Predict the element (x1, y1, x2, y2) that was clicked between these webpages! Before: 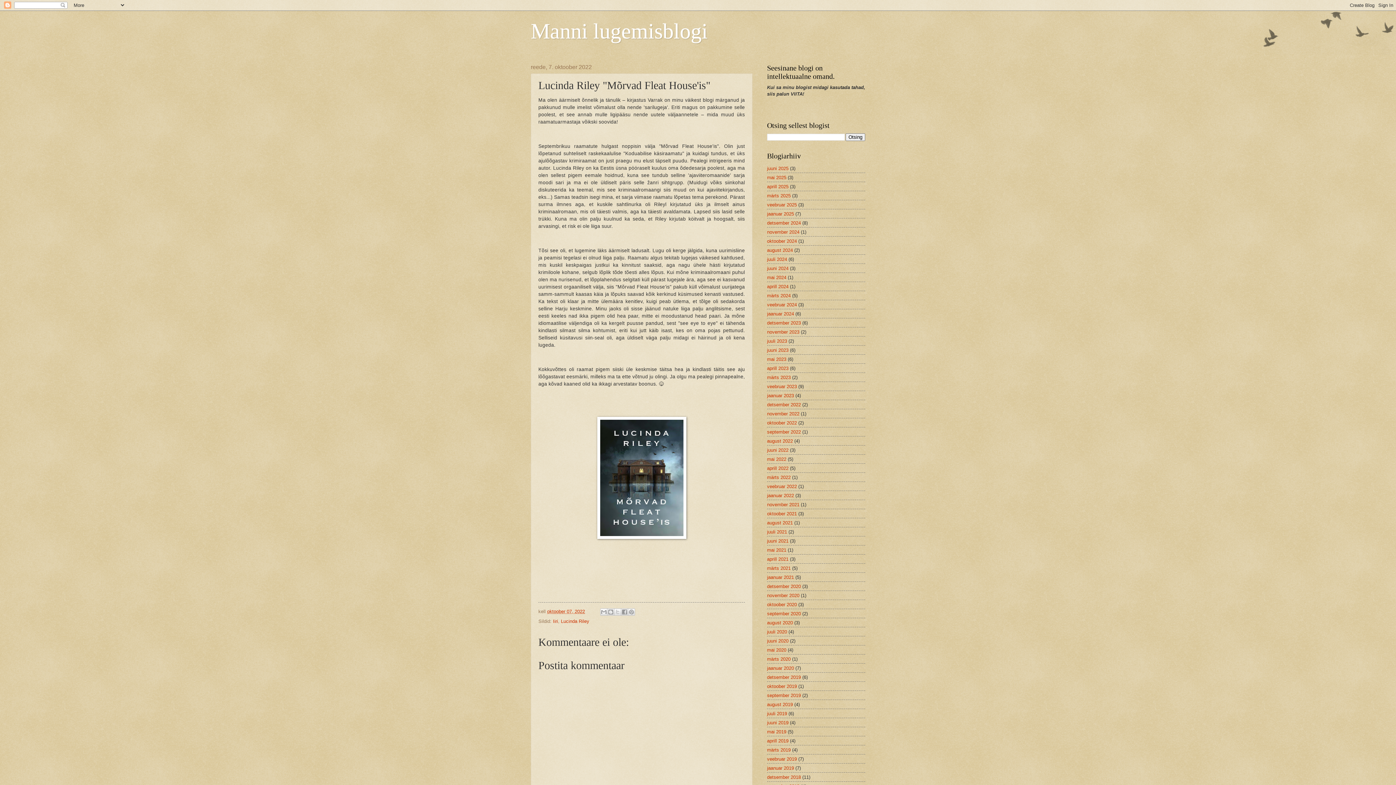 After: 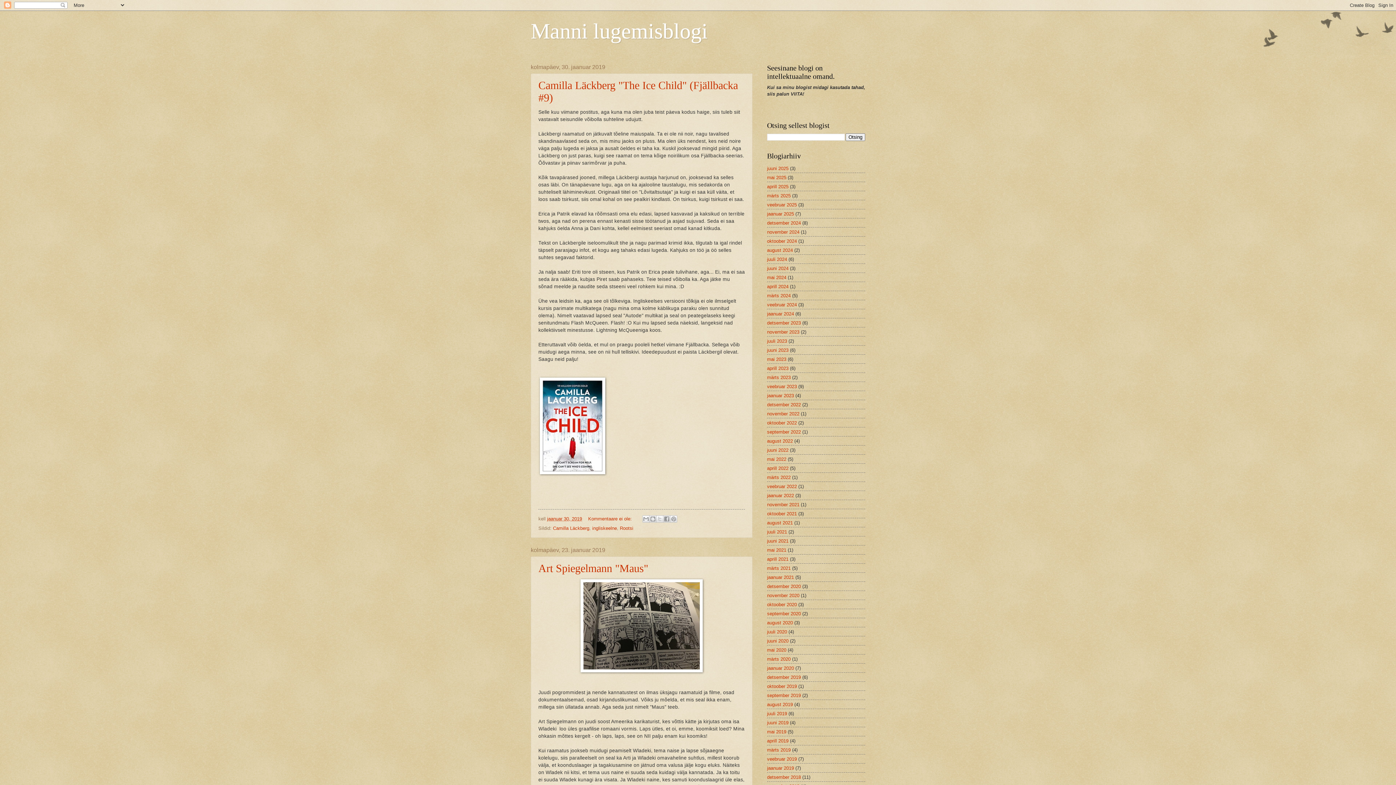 Action: label: jaanuar 2019 bbox: (767, 765, 794, 771)